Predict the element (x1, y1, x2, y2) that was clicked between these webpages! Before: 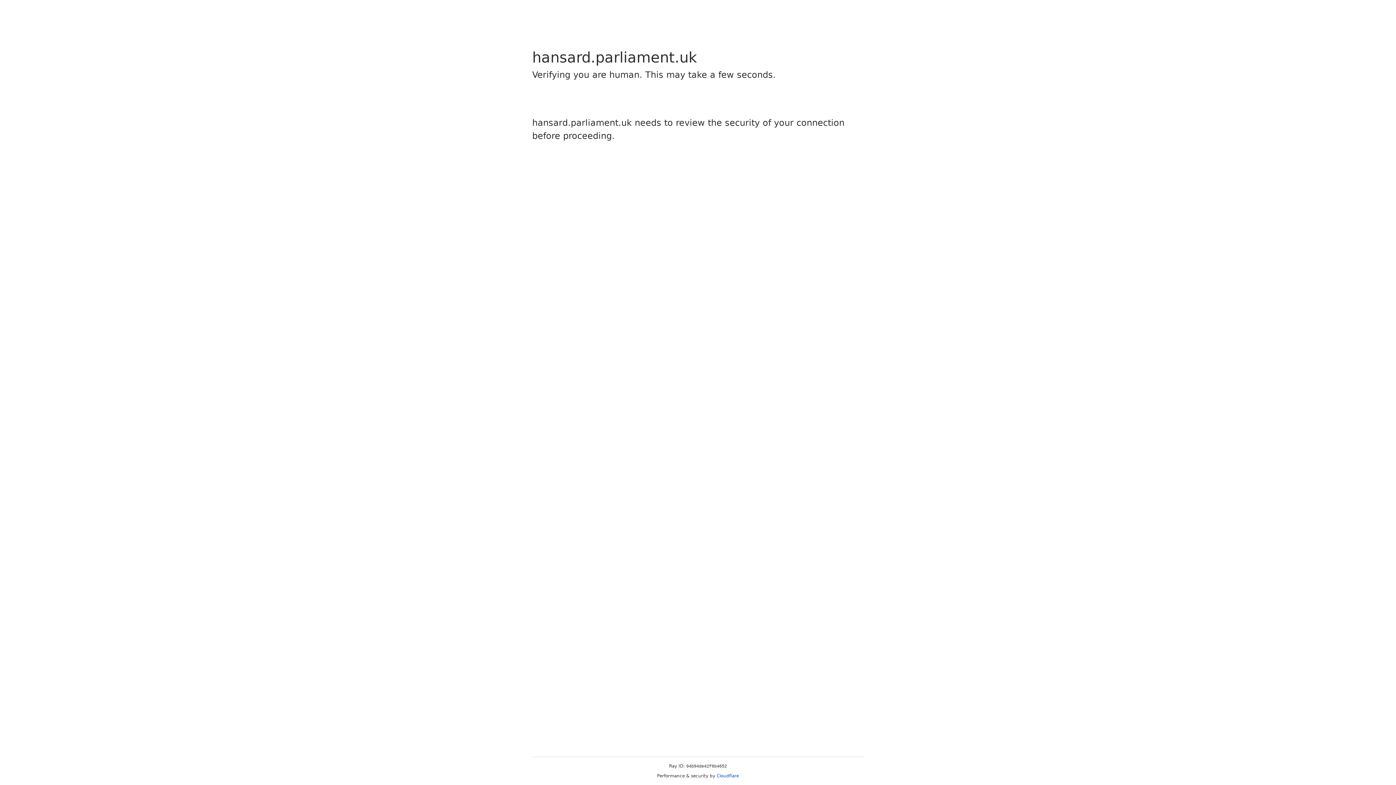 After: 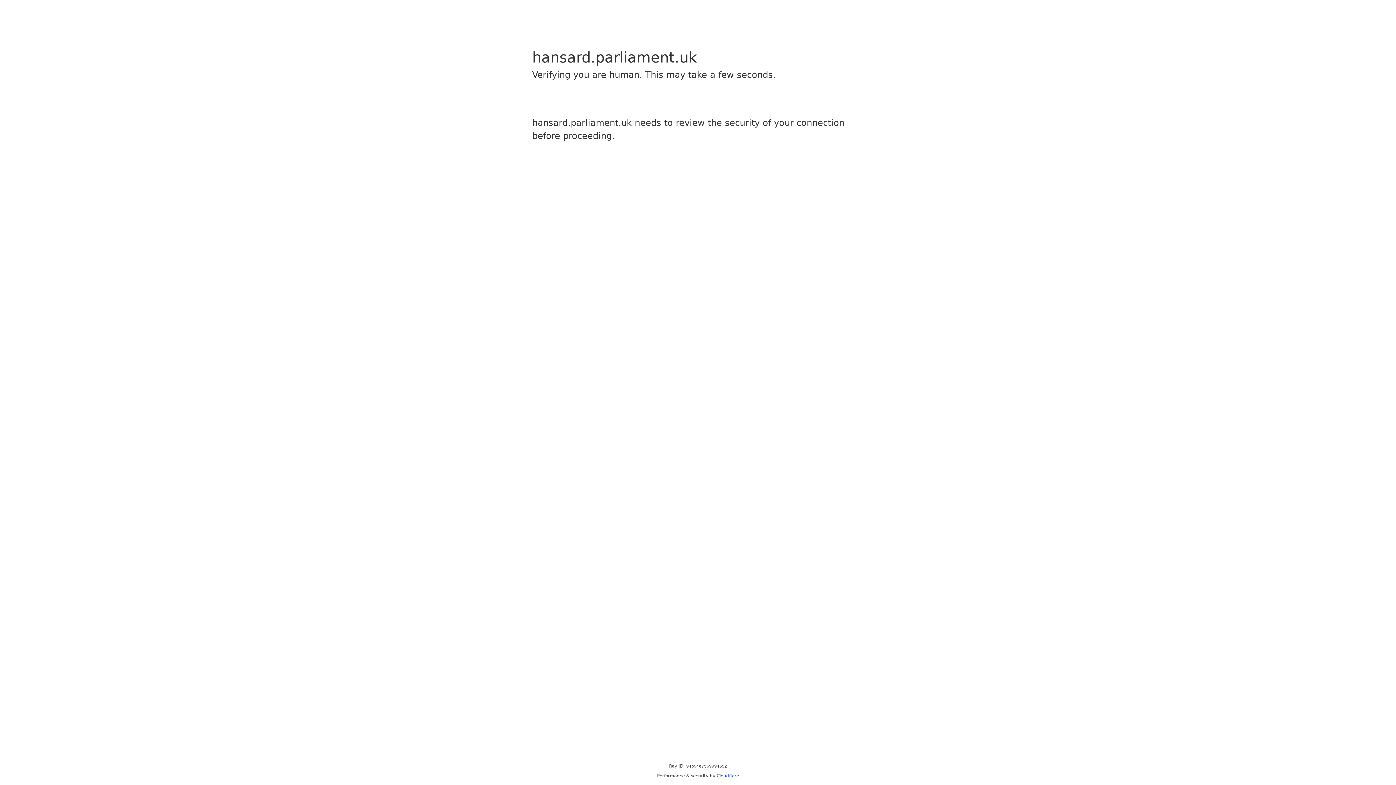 Action: bbox: (716, 773, 739, 778) label: Cloudflare